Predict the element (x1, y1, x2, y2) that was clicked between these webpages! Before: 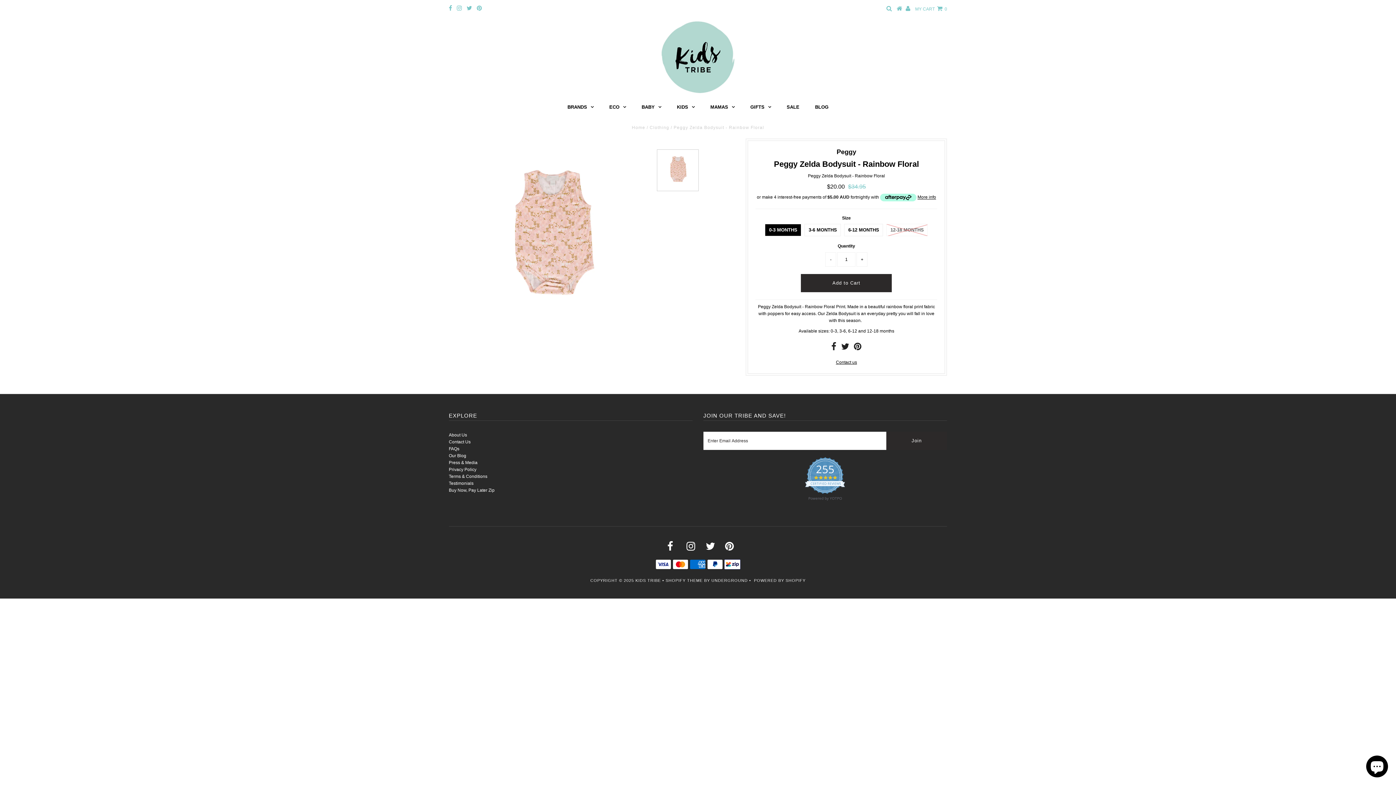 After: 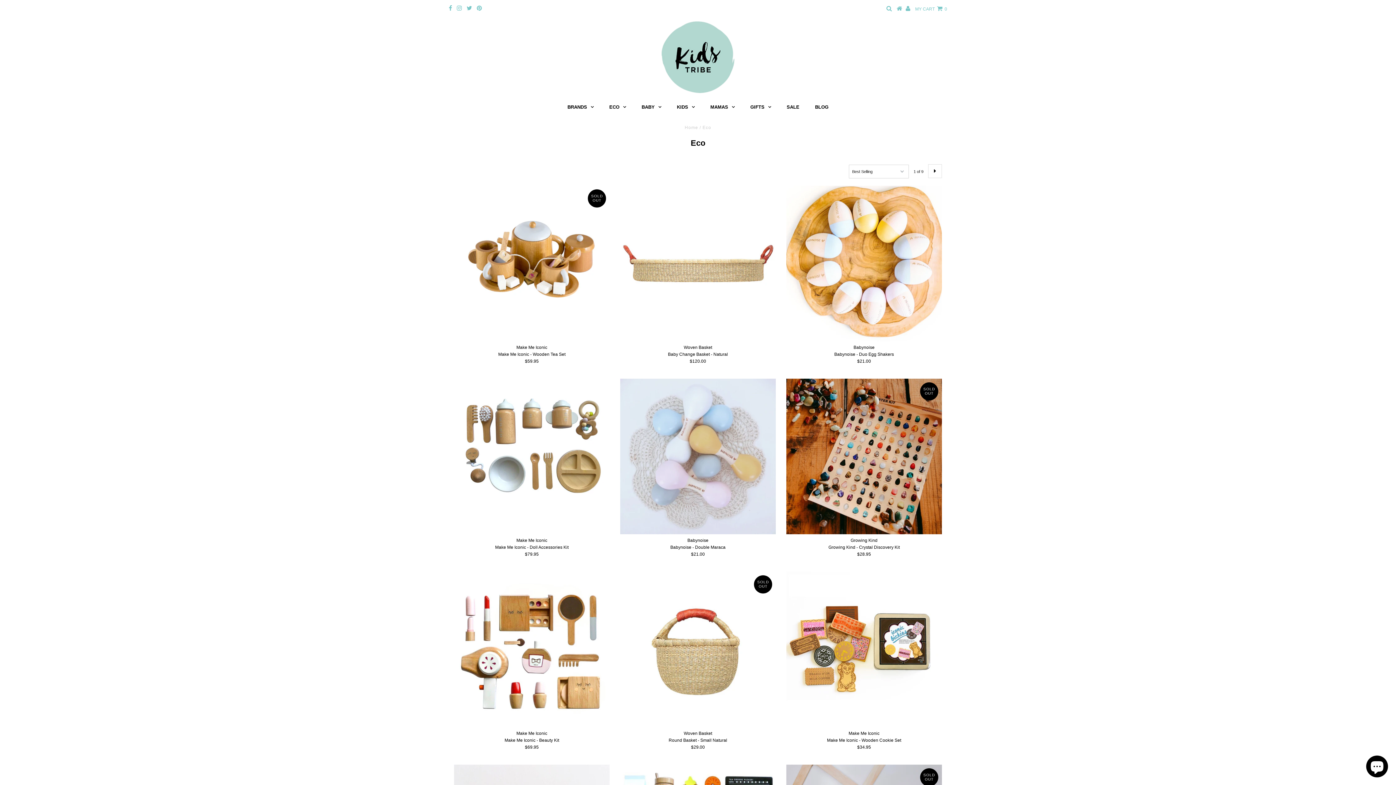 Action: bbox: (602, 98, 633, 116) label: ECO